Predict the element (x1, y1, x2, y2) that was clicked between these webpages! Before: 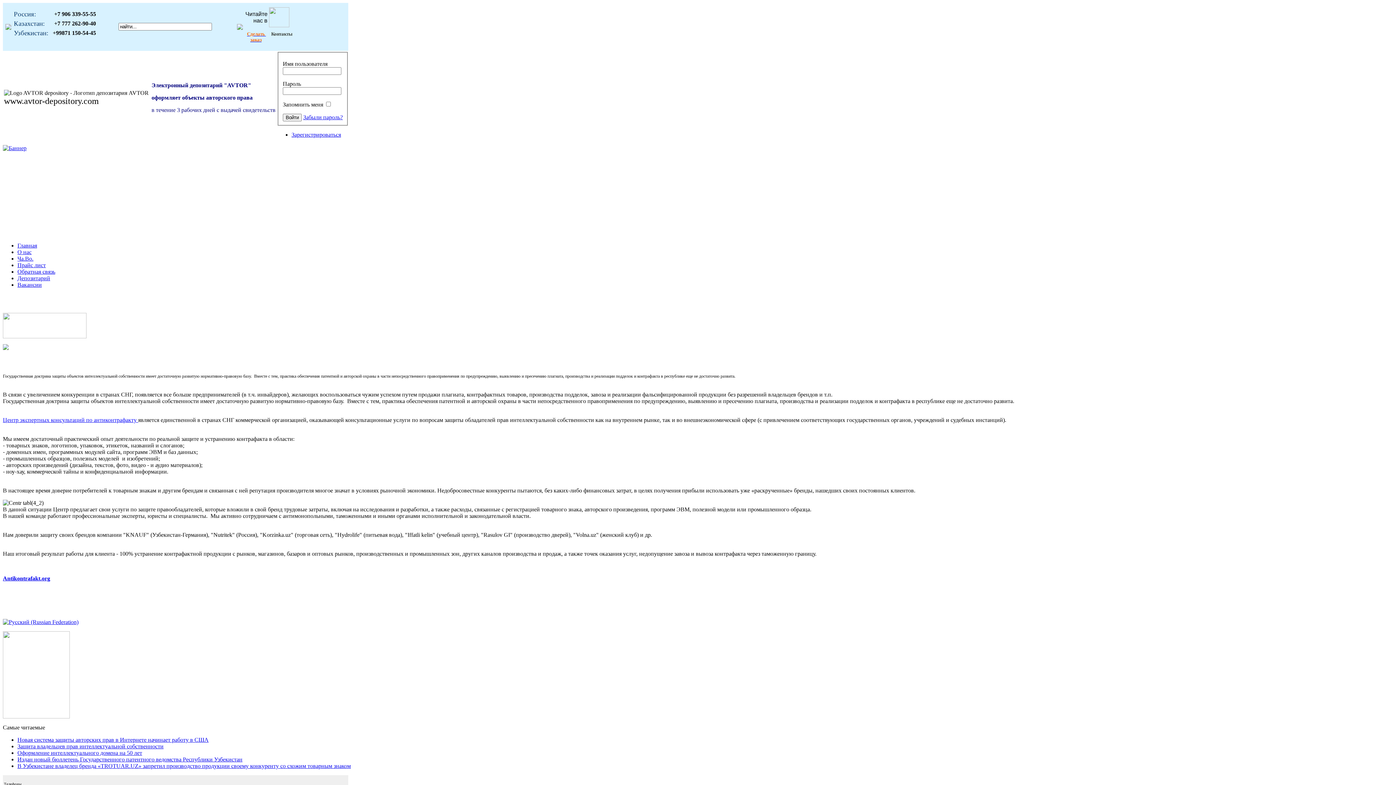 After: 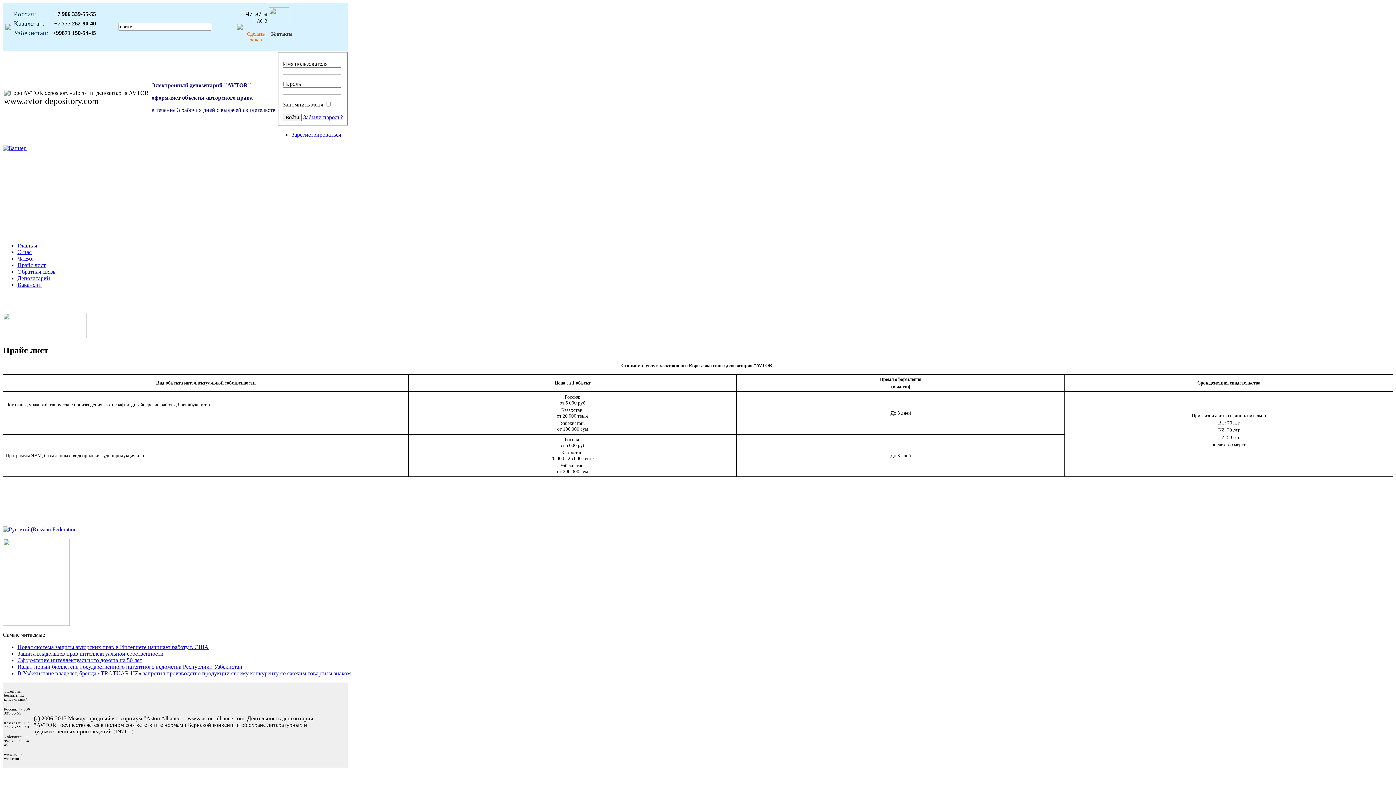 Action: label: Прайс лист bbox: (17, 262, 45, 268)